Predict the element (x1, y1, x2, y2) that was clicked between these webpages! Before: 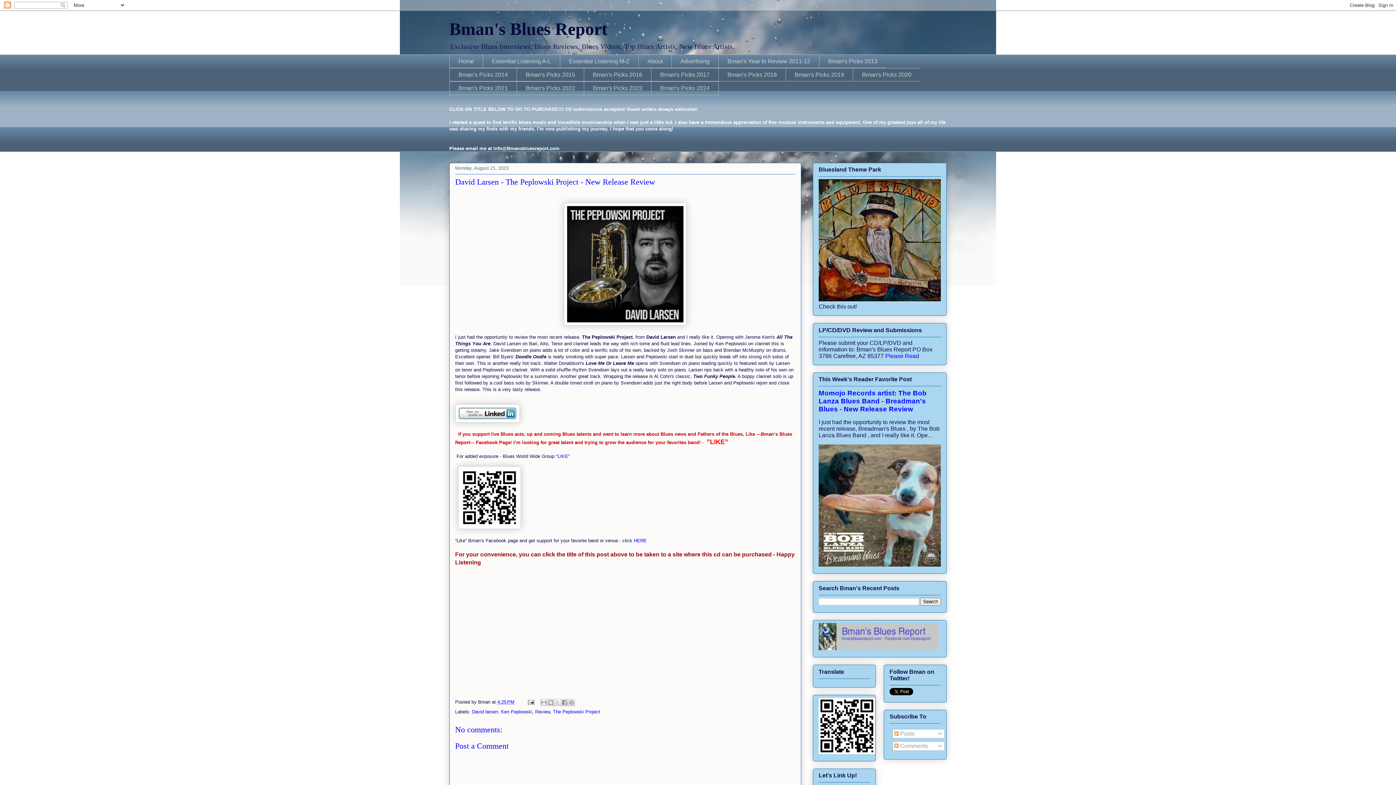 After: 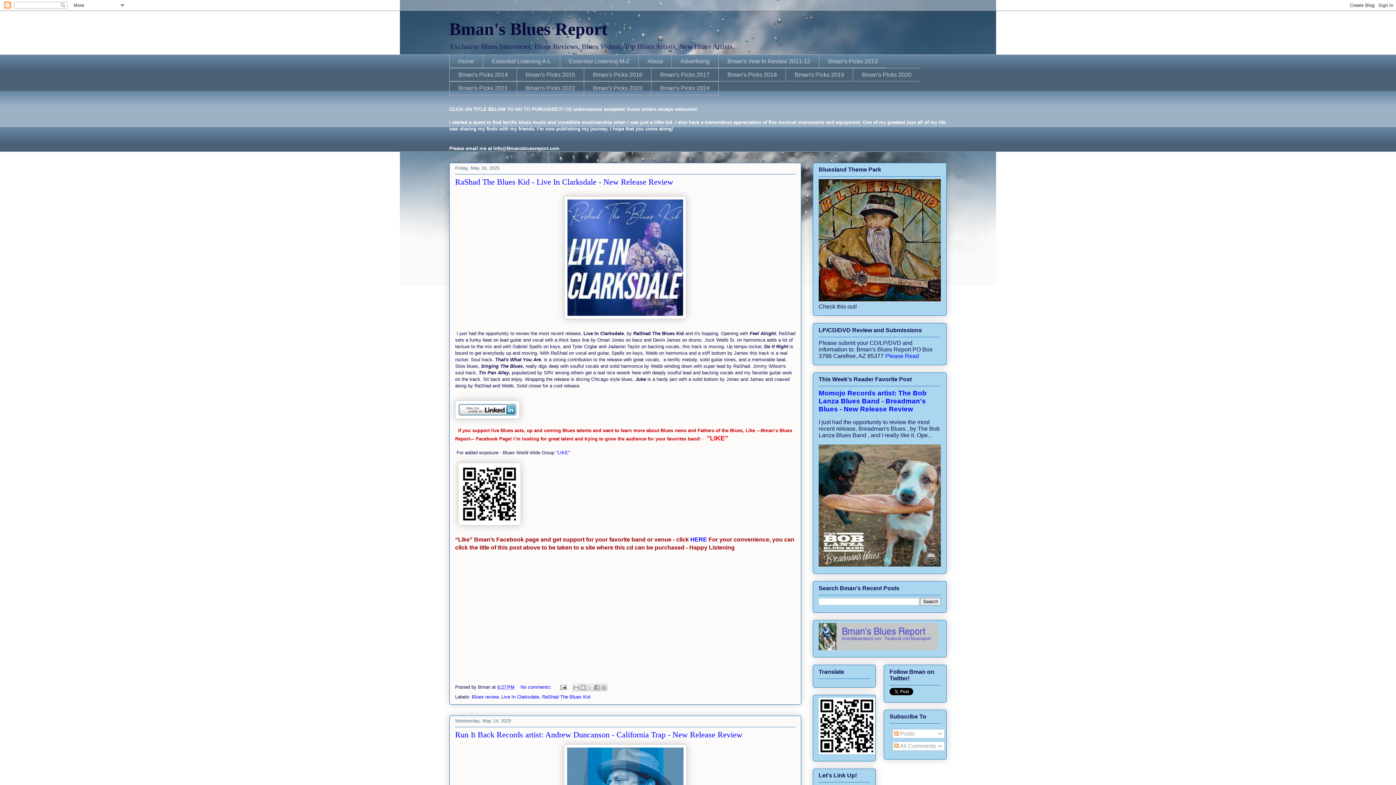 Action: label: Home bbox: (449, 54, 482, 68)